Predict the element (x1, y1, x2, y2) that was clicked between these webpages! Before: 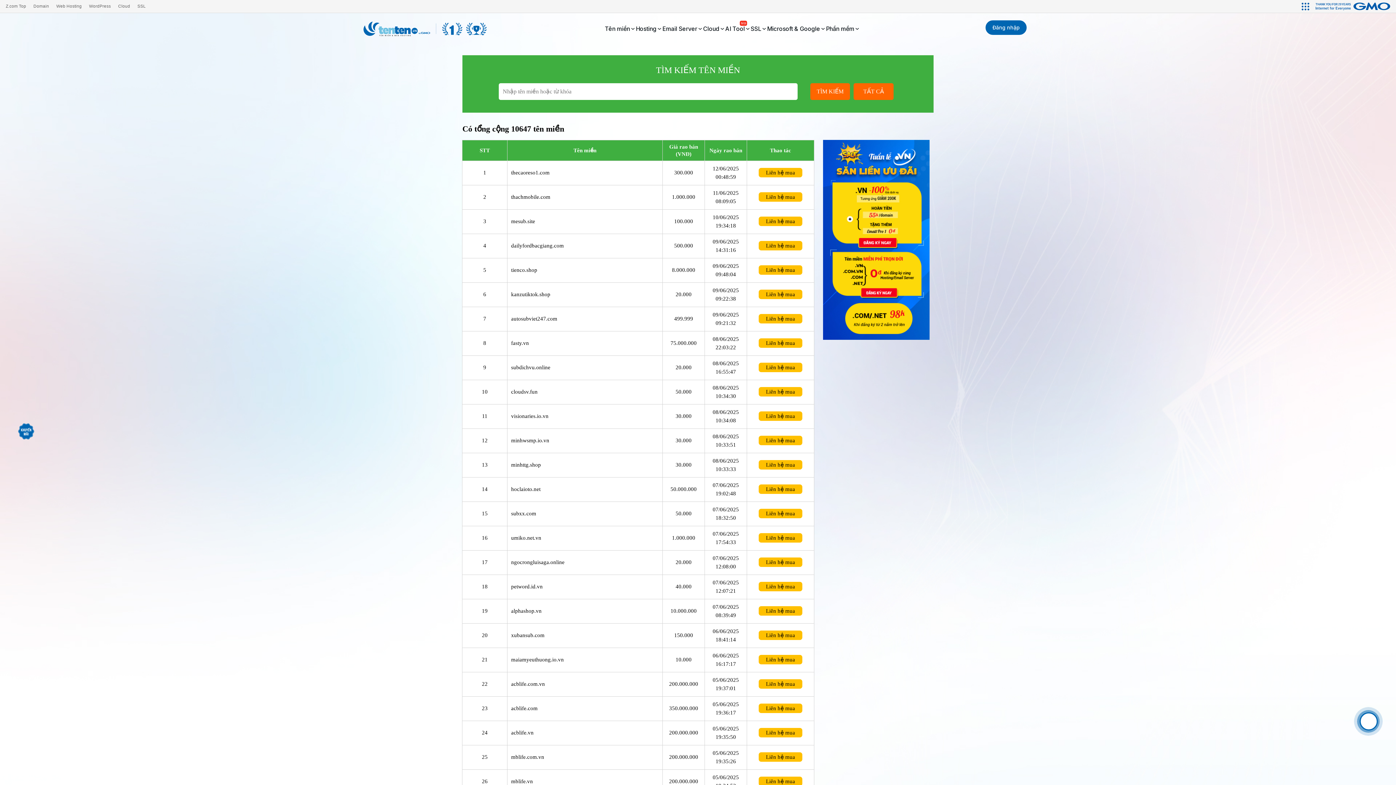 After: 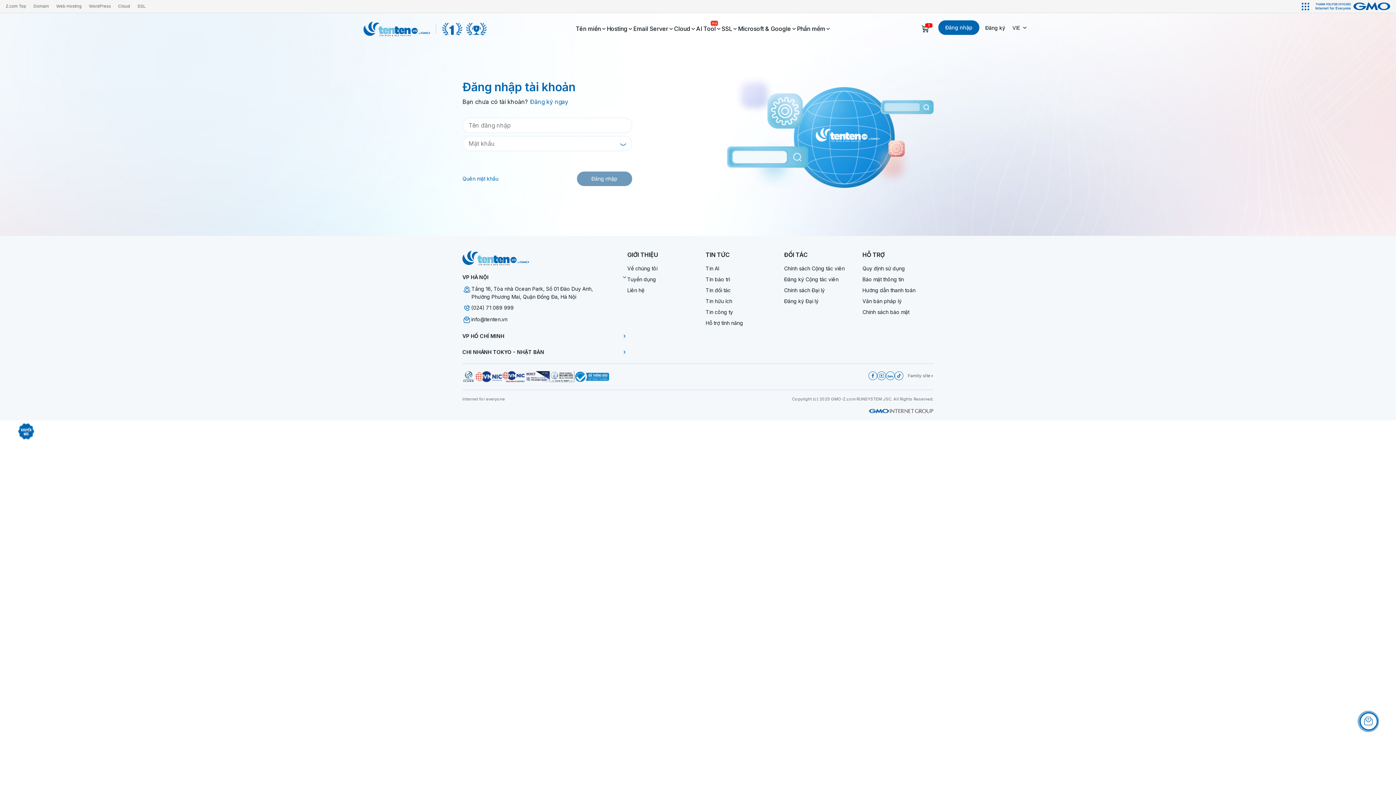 Action: label: Đăng nhập
Đăng nhập bbox: (985, 20, 1026, 34)